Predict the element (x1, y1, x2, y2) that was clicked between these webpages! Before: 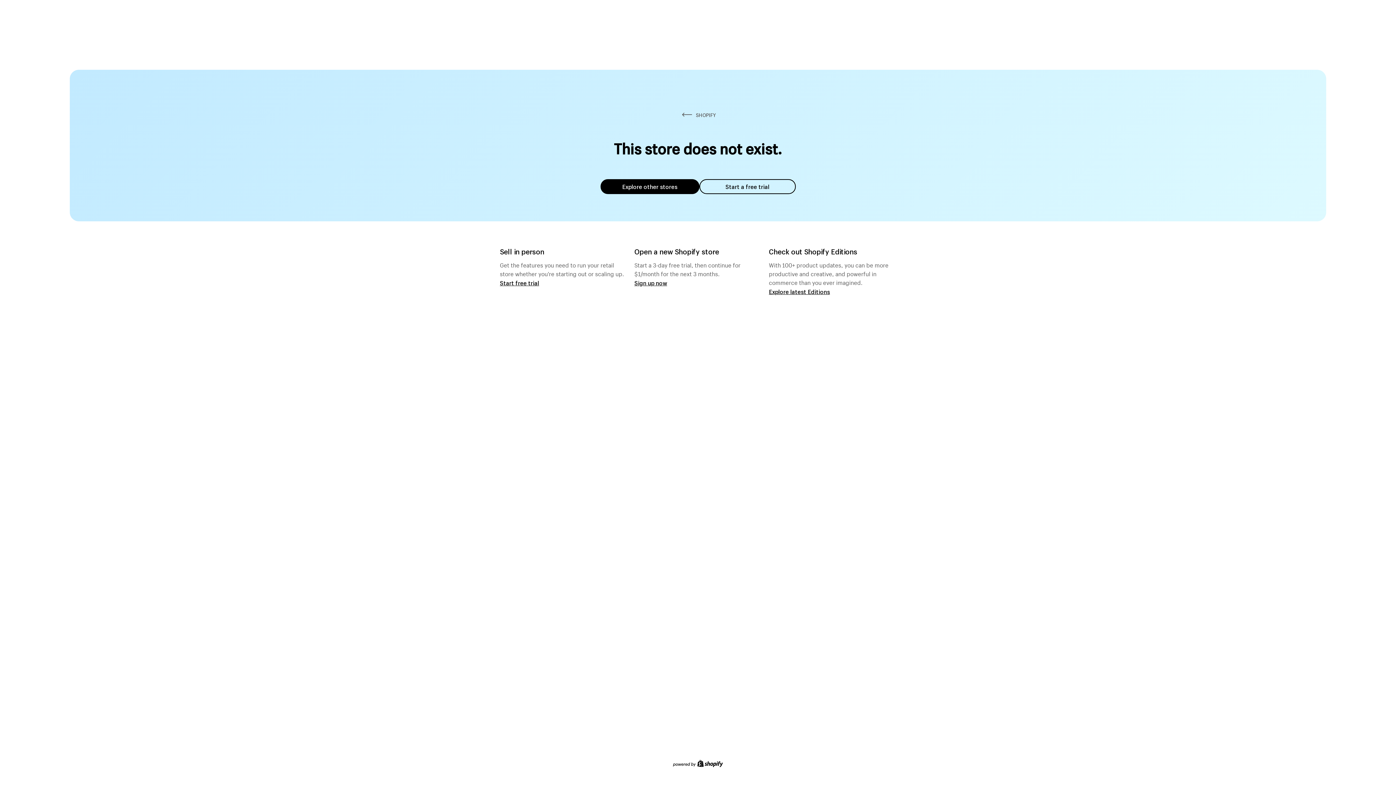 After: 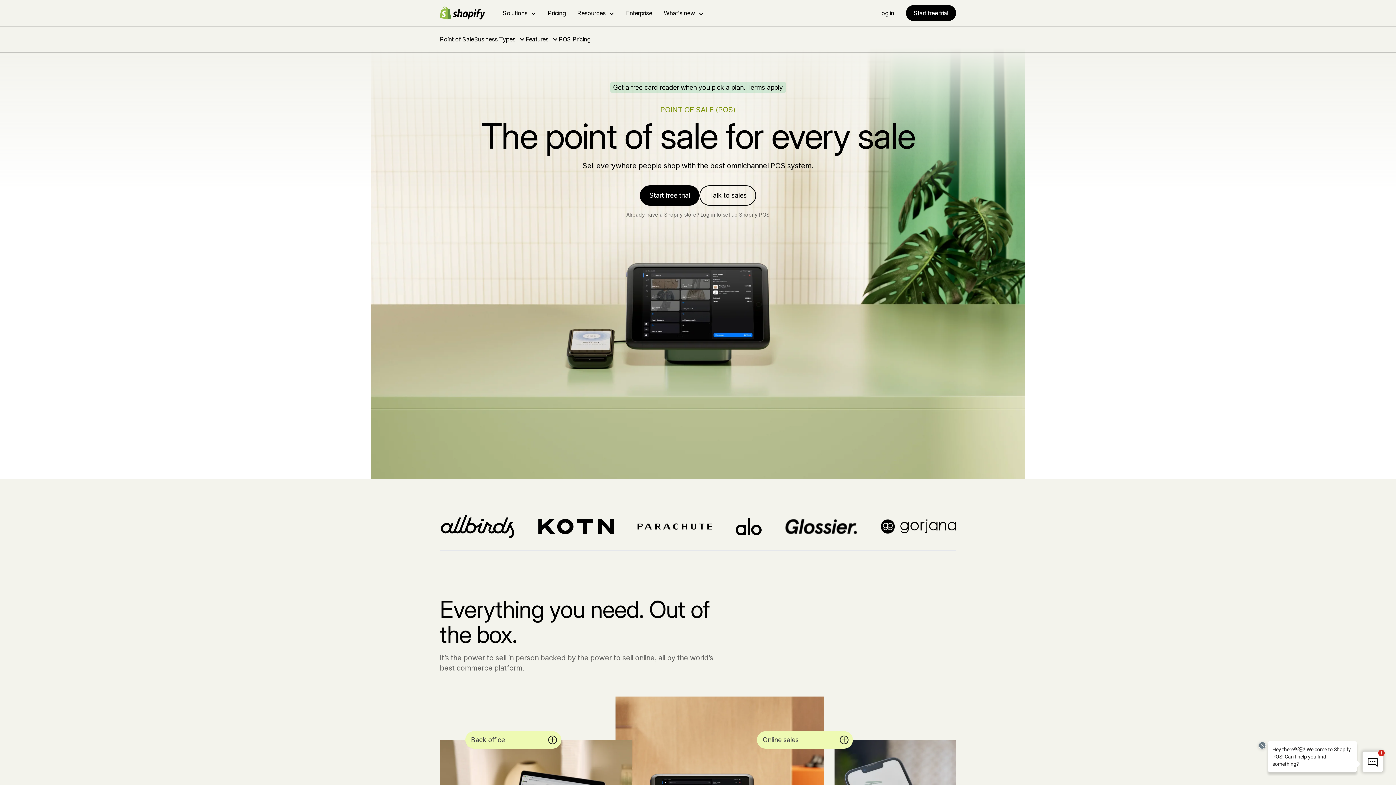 Action: bbox: (500, 279, 539, 286) label: Start free trial